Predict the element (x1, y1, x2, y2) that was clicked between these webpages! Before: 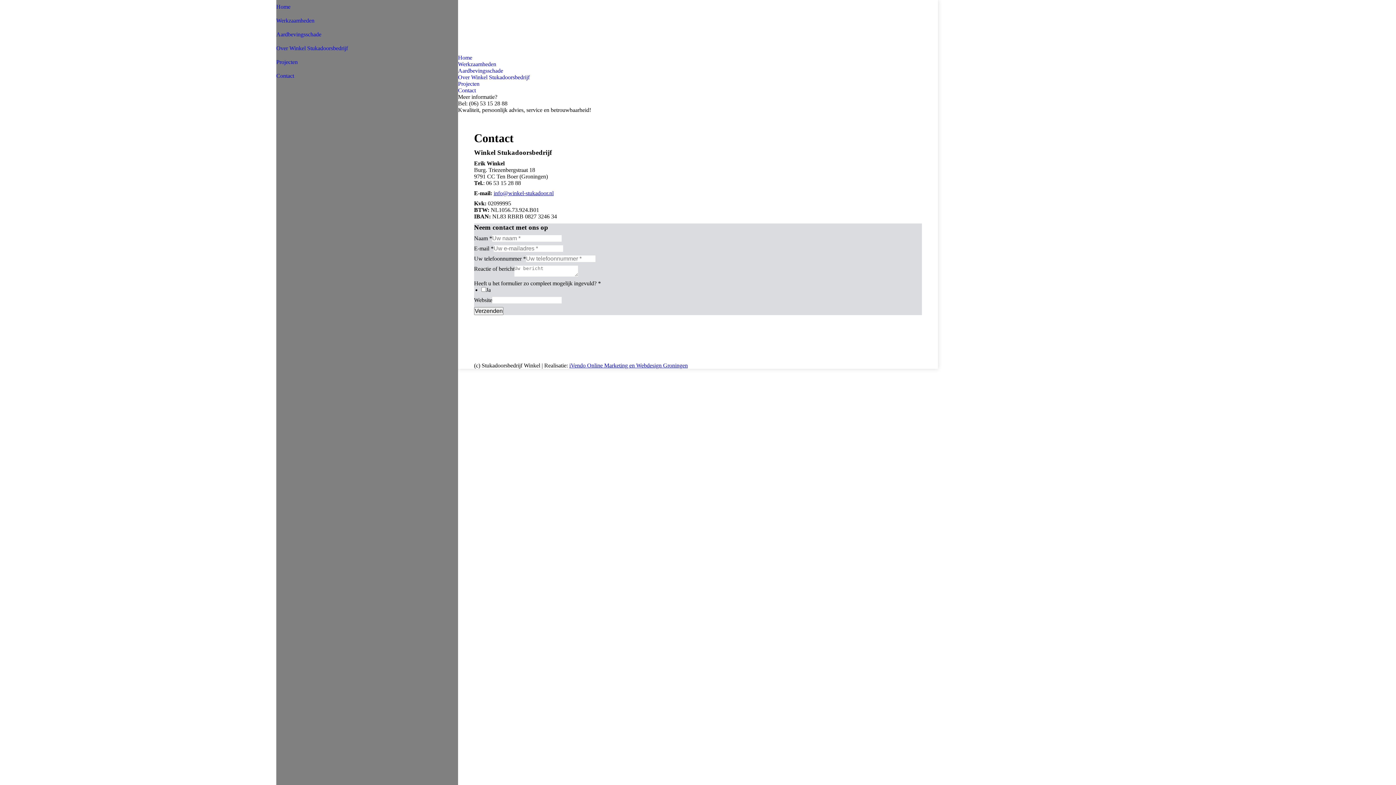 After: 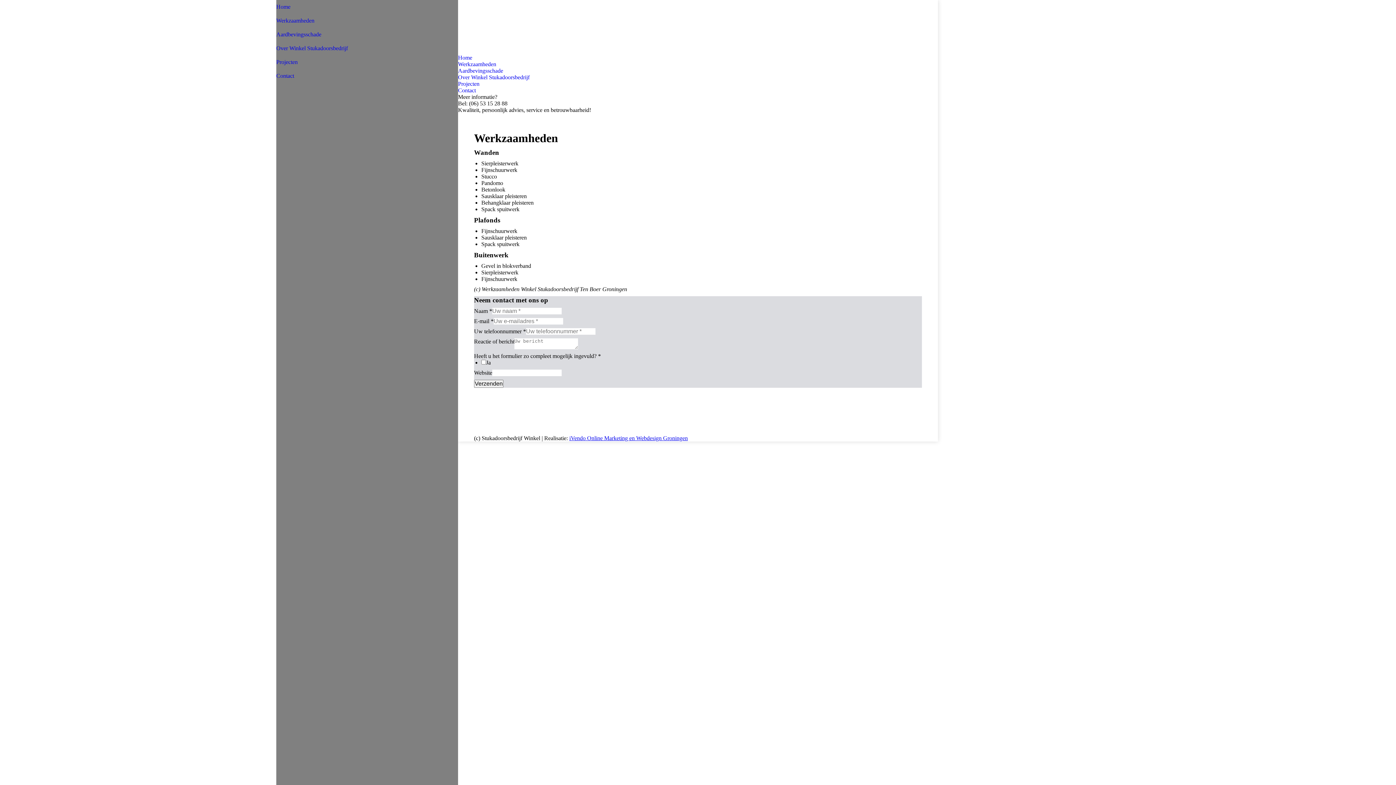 Action: label: Werkzaamheden bbox: (276, 13, 458, 27)